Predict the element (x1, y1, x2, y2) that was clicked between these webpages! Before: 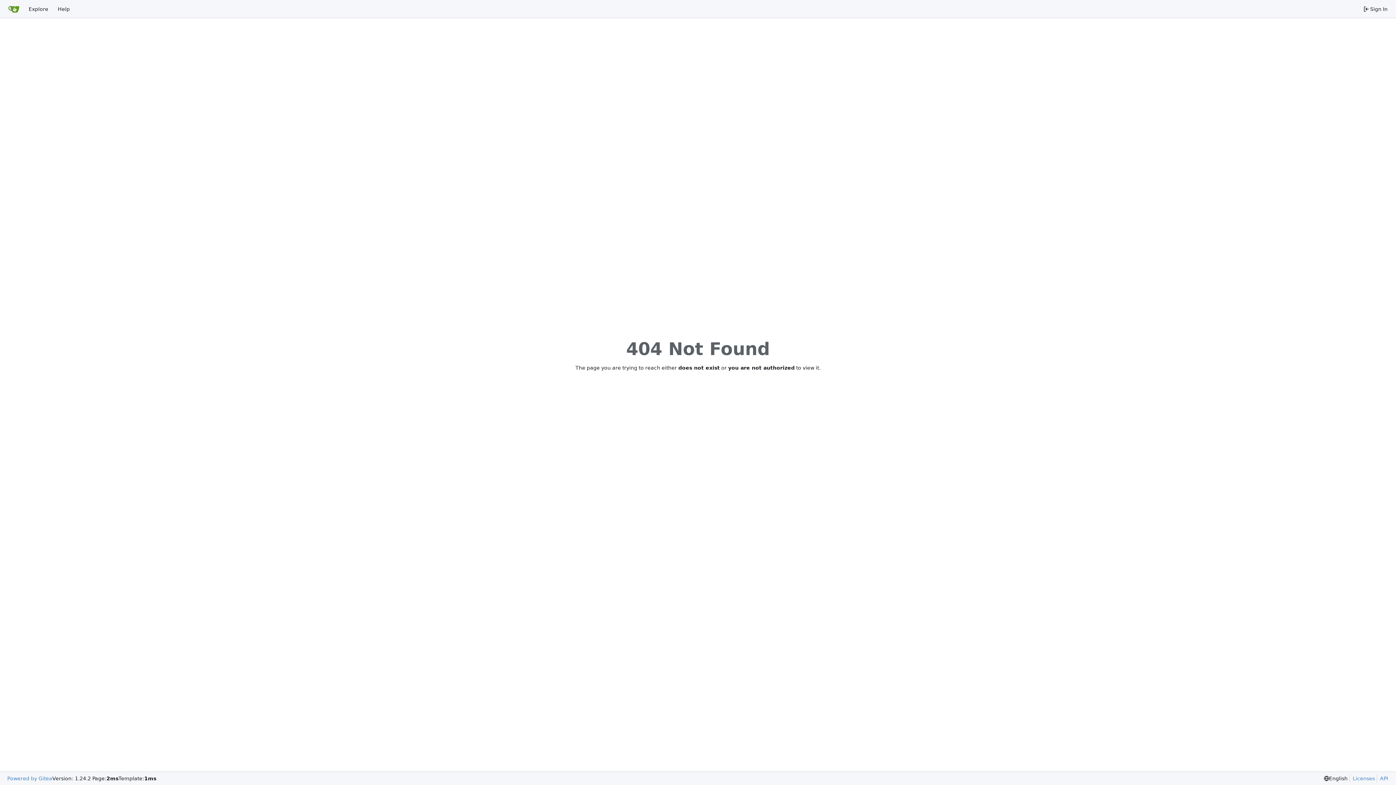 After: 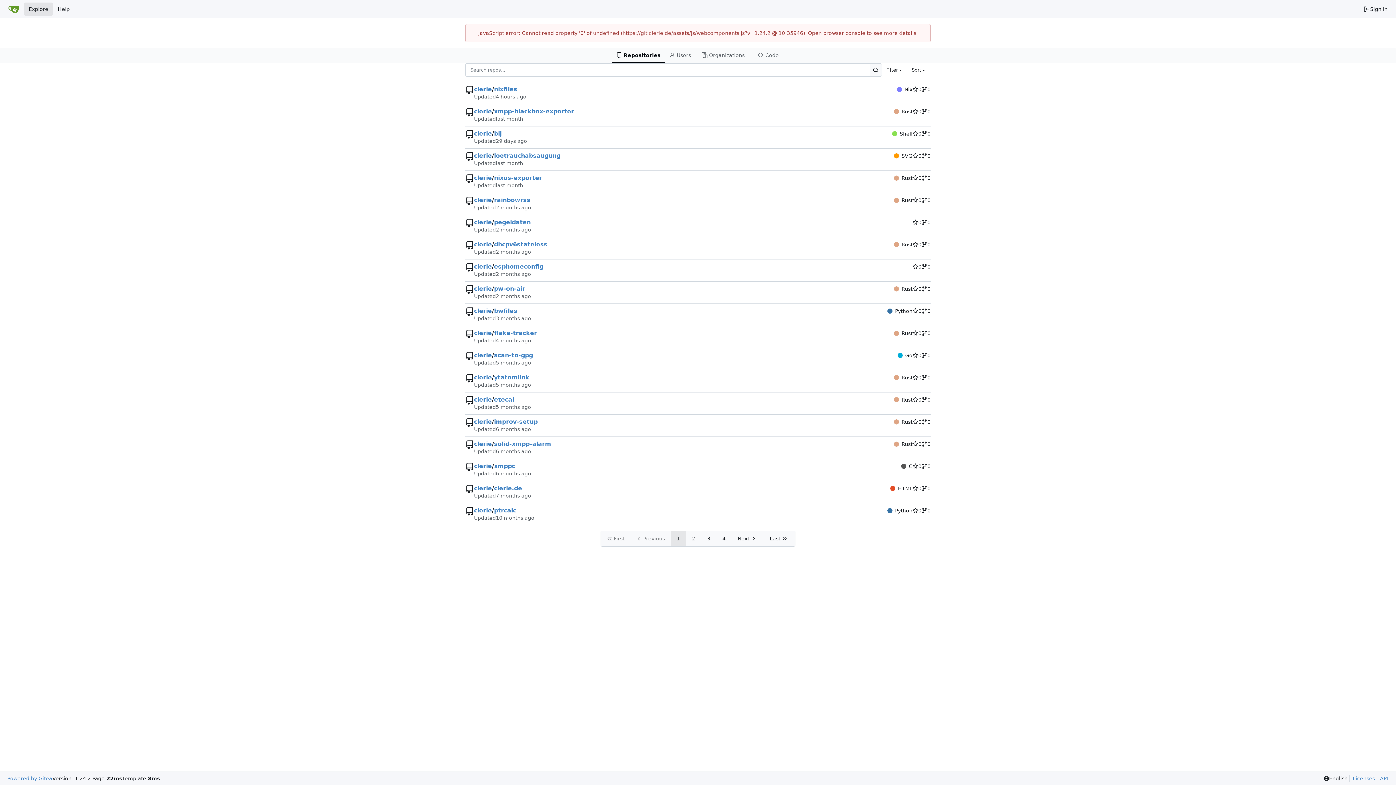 Action: bbox: (24, 2, 53, 15) label: Explore